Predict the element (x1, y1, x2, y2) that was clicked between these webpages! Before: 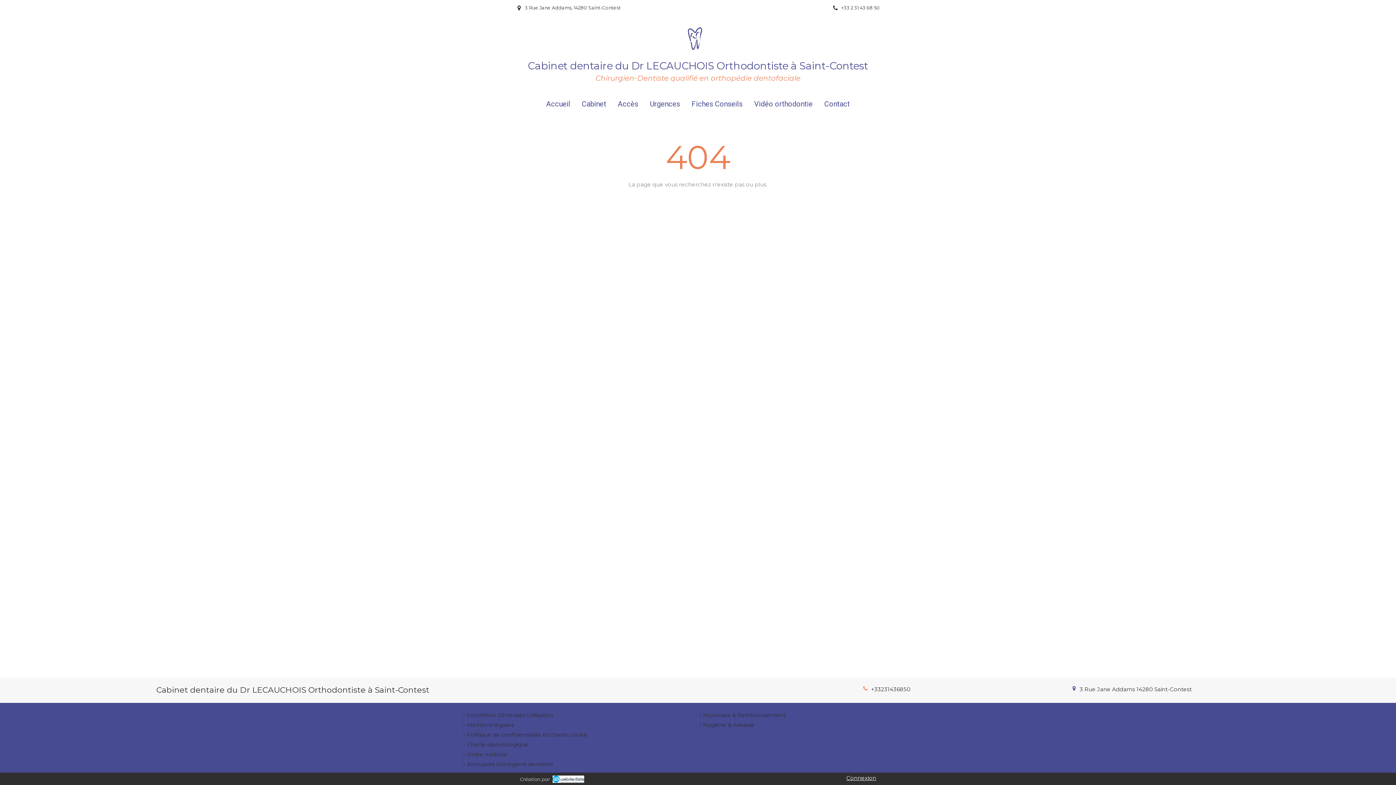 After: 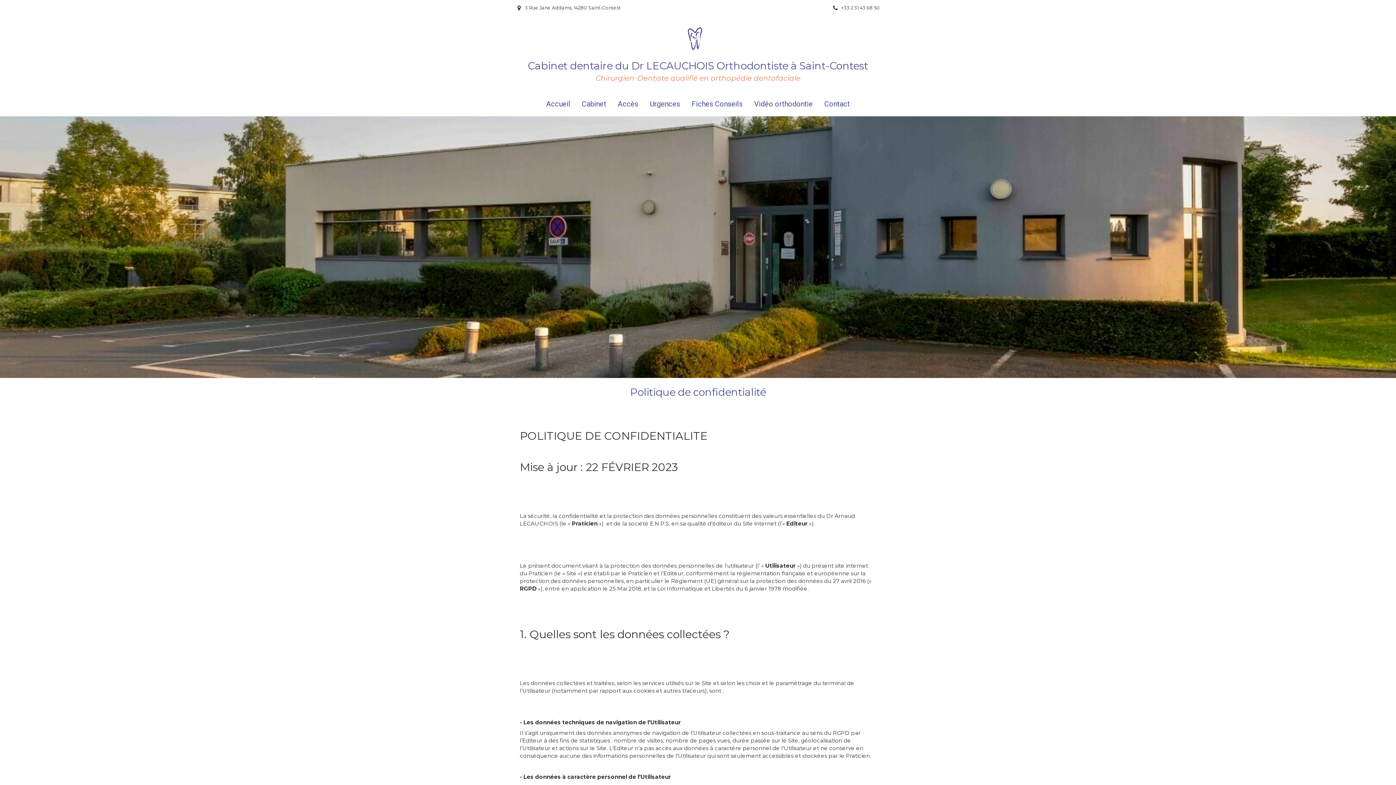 Action: label: Politique de confidentialité et charte cookie bbox: (467, 731, 588, 738)